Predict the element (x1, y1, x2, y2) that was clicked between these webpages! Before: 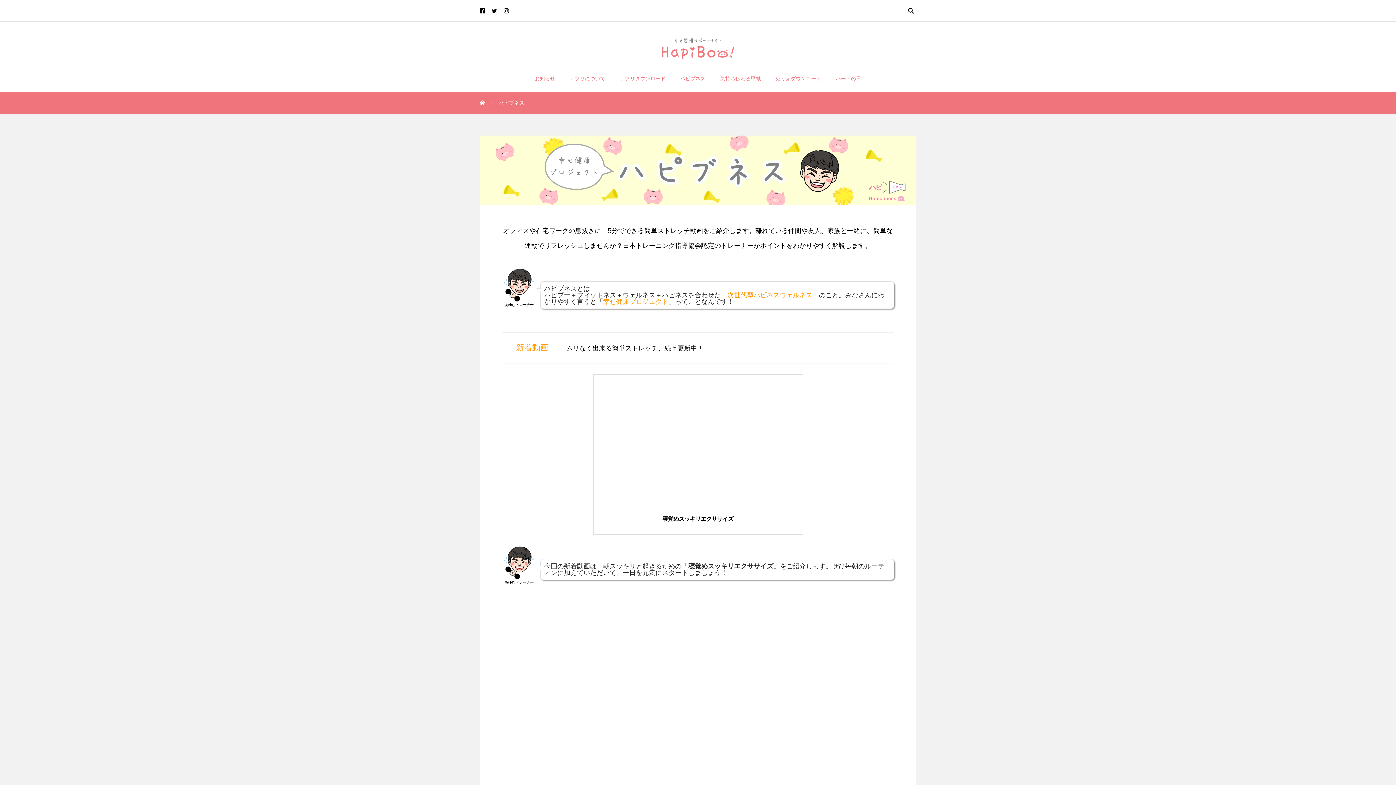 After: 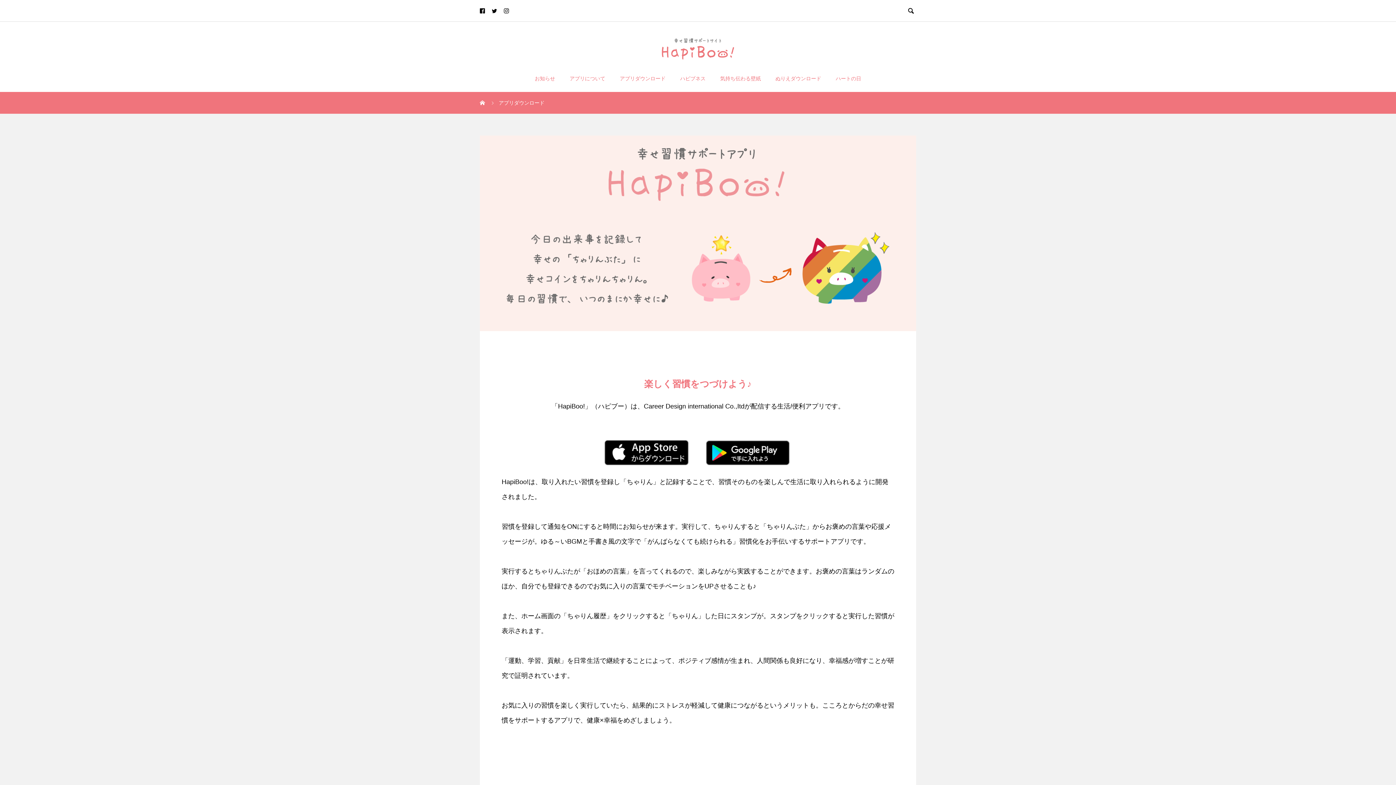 Action: label: アプリダウンロード bbox: (612, 65, 673, 92)